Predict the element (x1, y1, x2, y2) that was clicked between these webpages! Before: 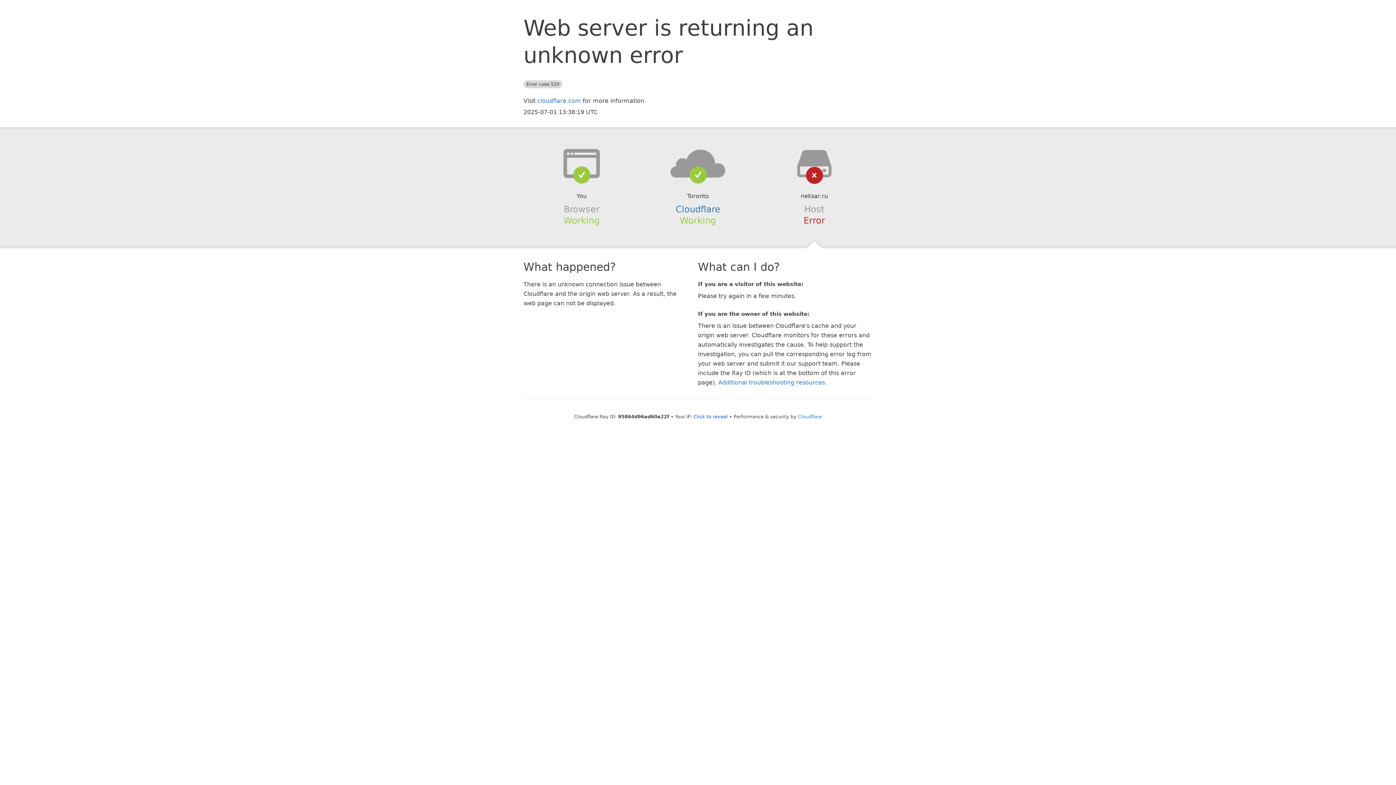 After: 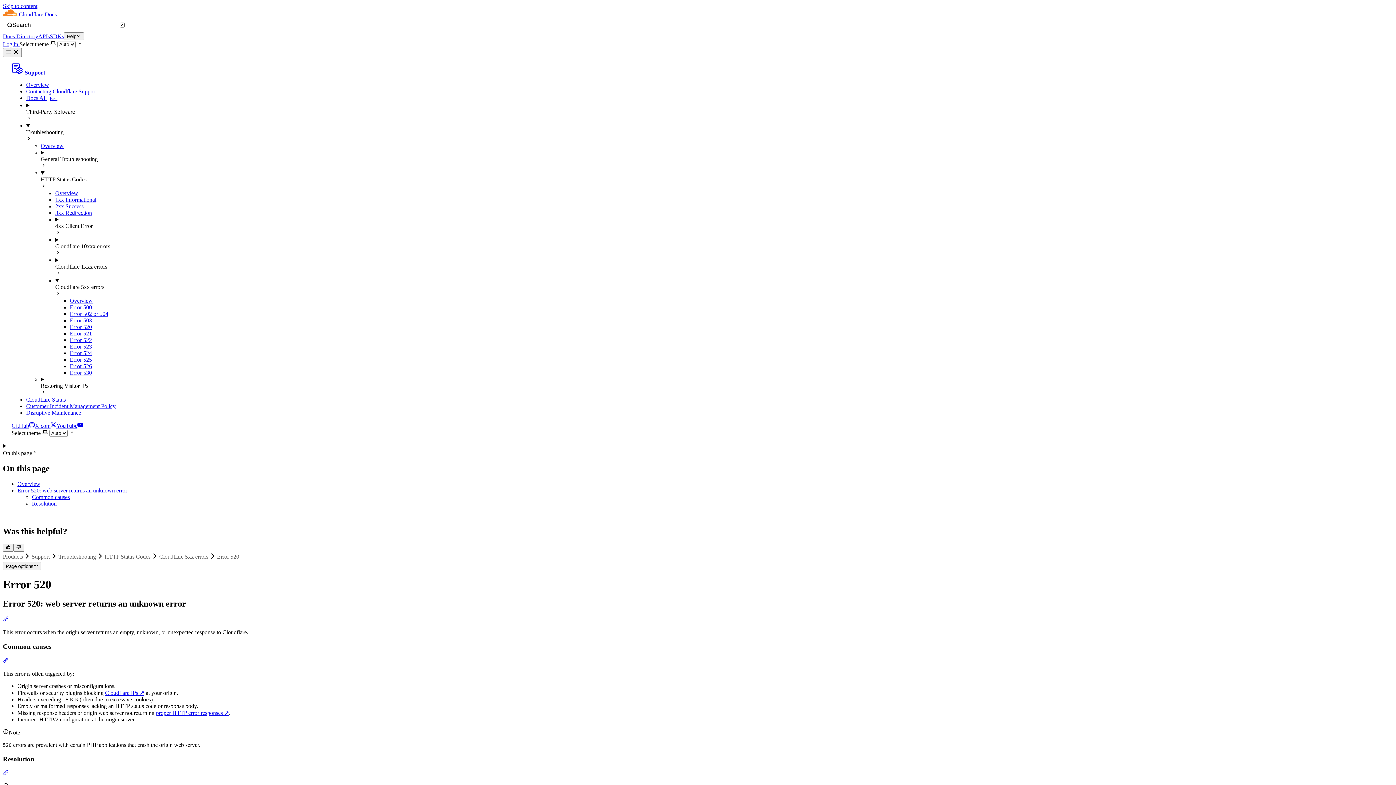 Action: label: Additional troubleshooting resources bbox: (718, 379, 825, 386)